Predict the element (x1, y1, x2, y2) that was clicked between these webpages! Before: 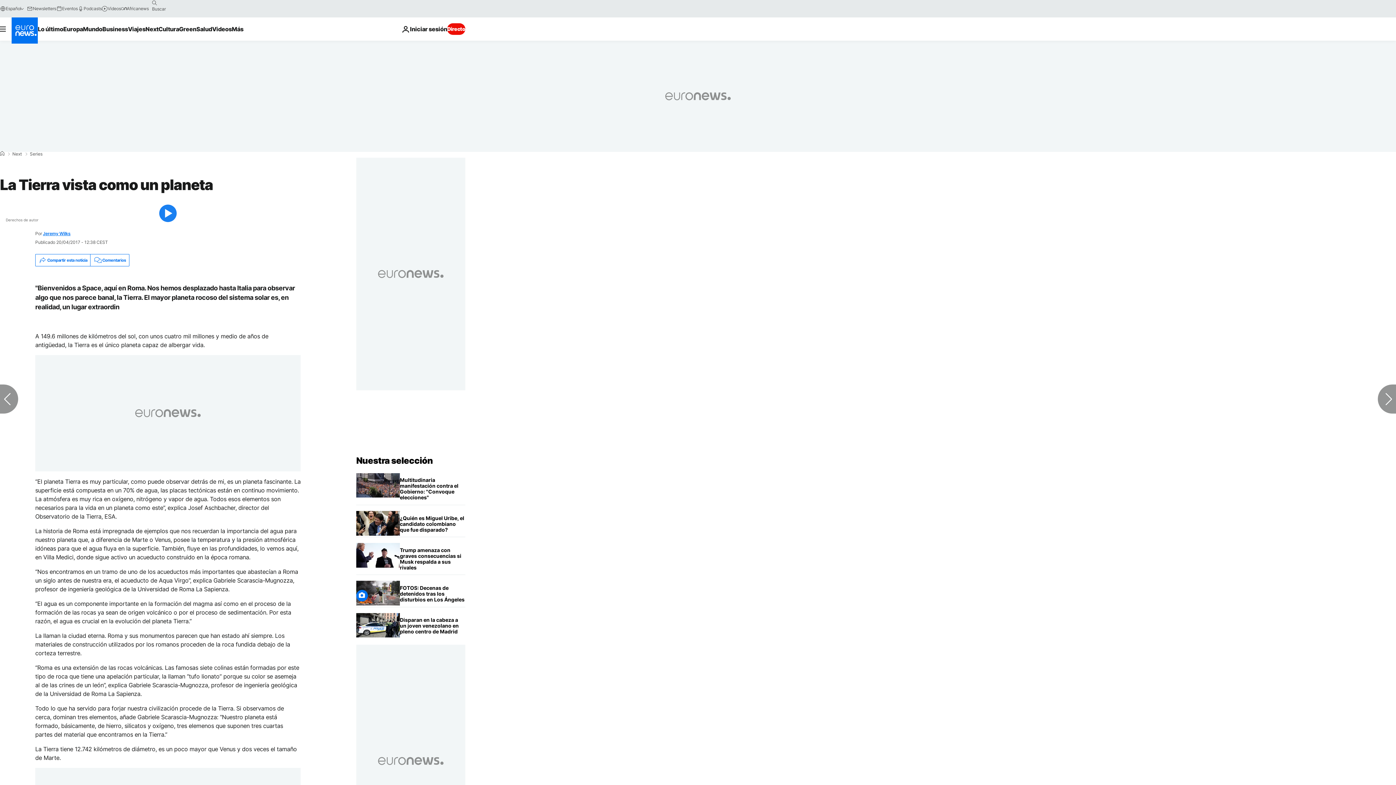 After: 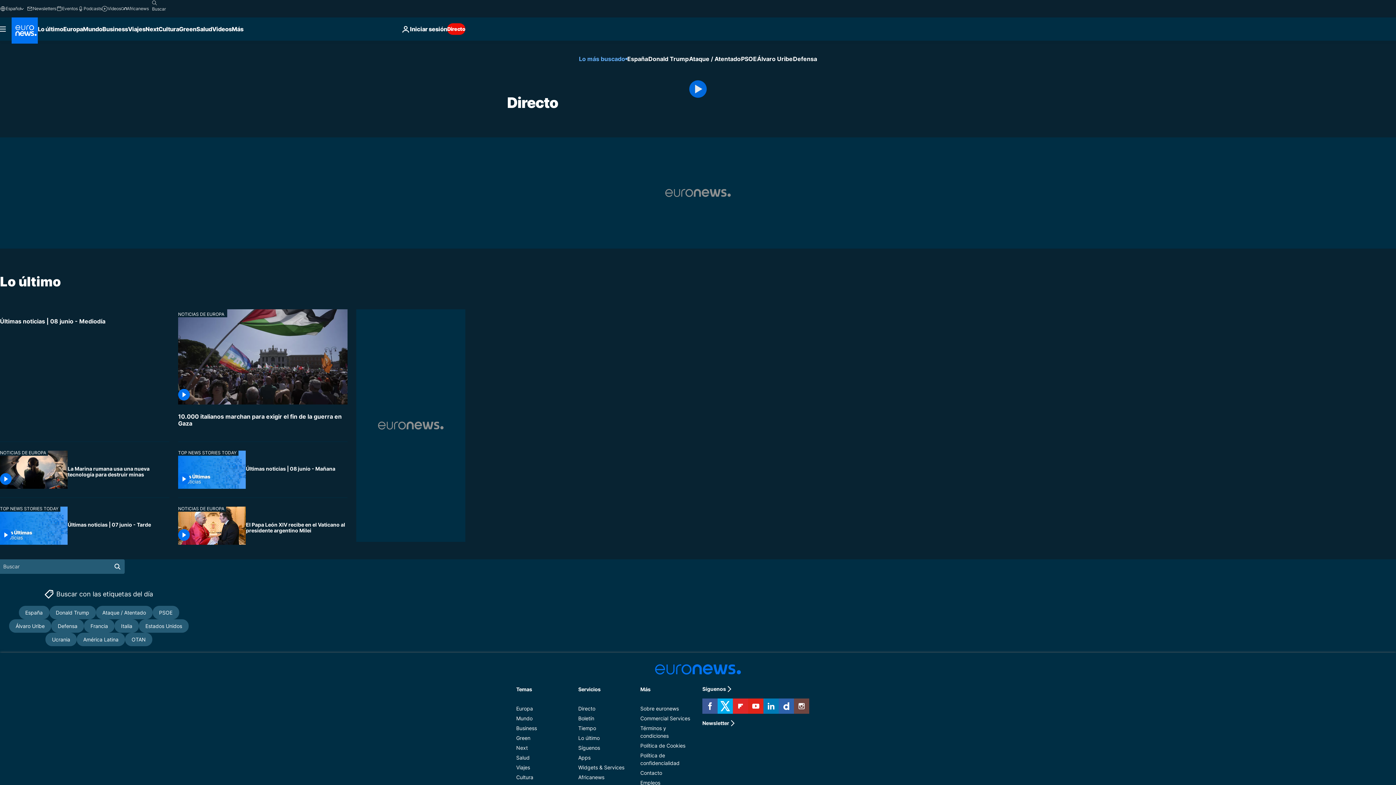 Action: label: Directo bbox: (447, 23, 465, 34)